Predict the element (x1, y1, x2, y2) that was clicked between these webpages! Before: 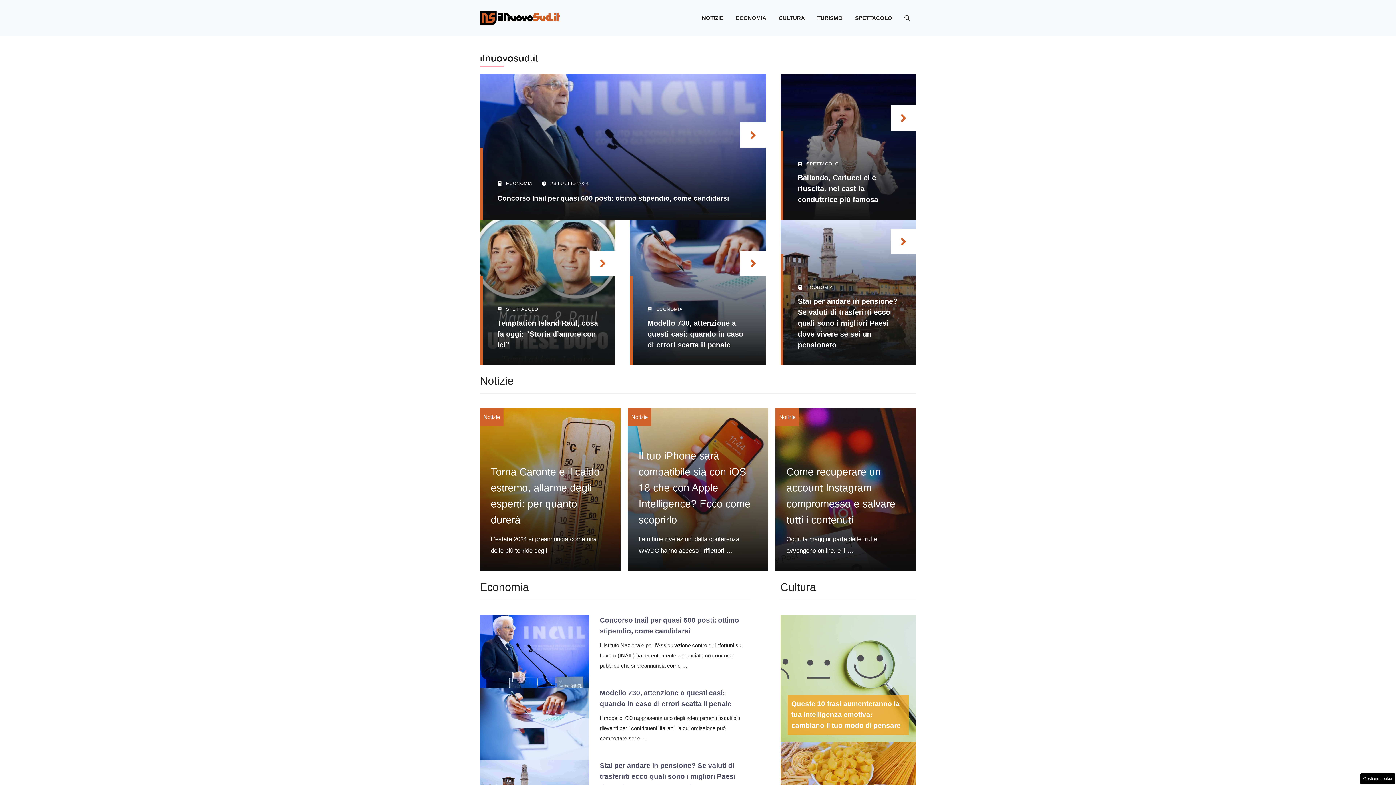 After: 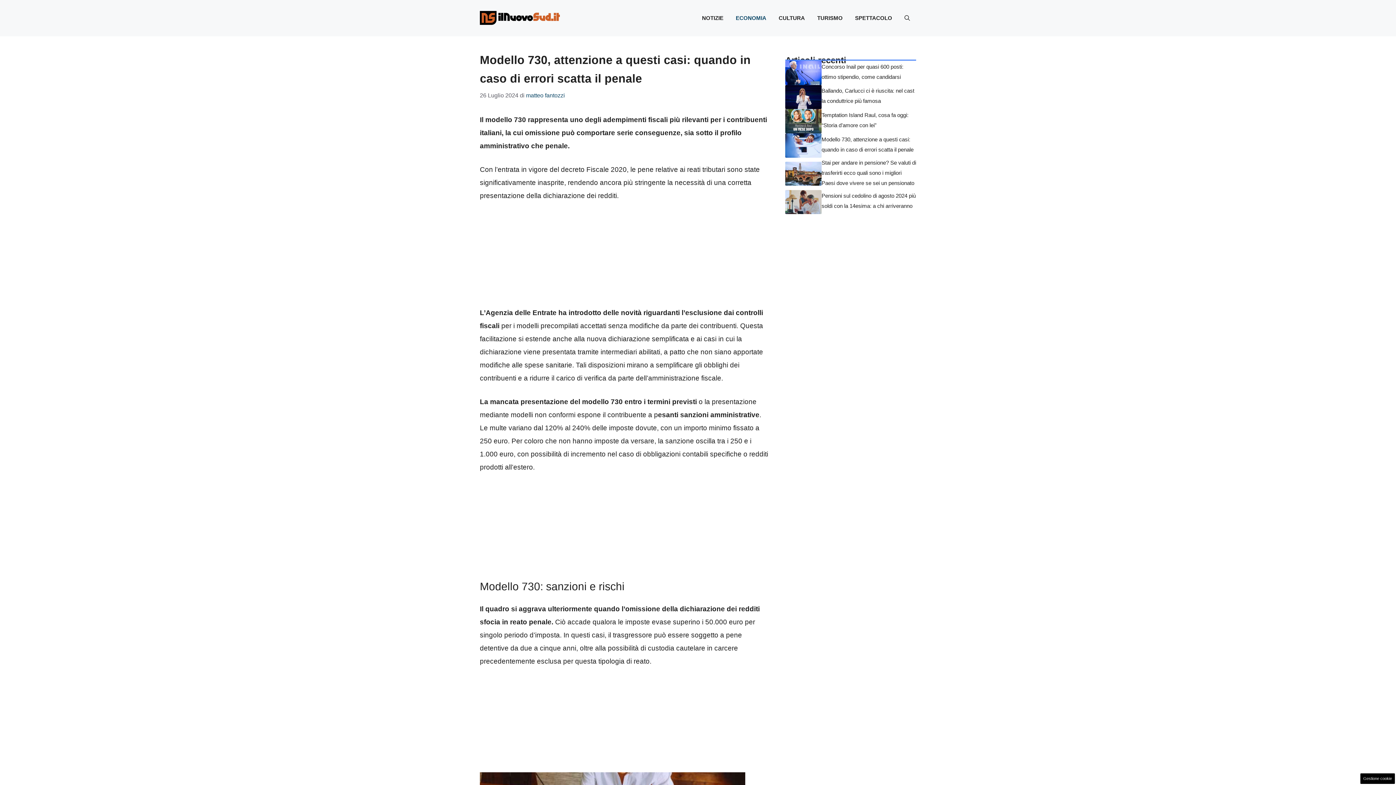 Action: bbox: (647, 319, 743, 349) label: Modello 730, attenzione a questi casi: quando in caso di errori scatta il penale